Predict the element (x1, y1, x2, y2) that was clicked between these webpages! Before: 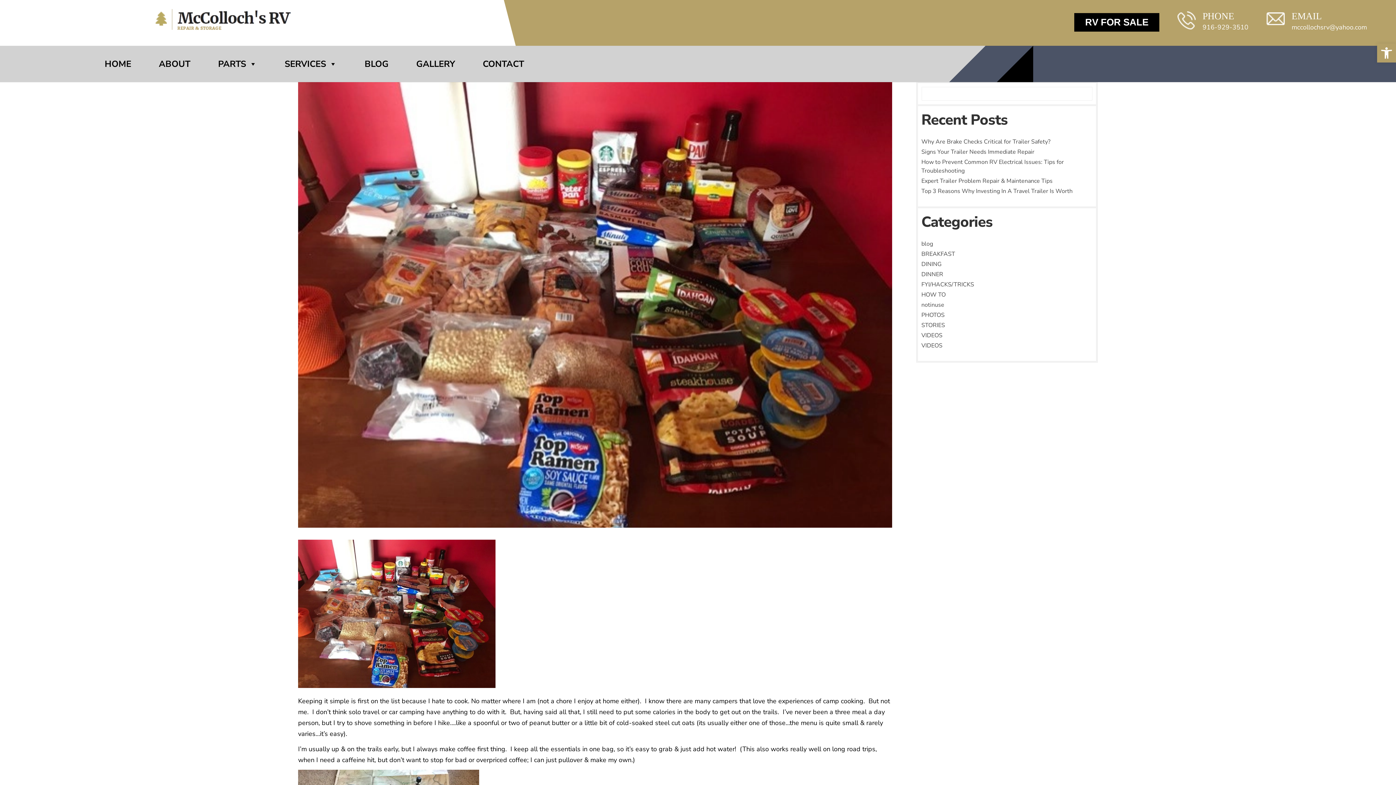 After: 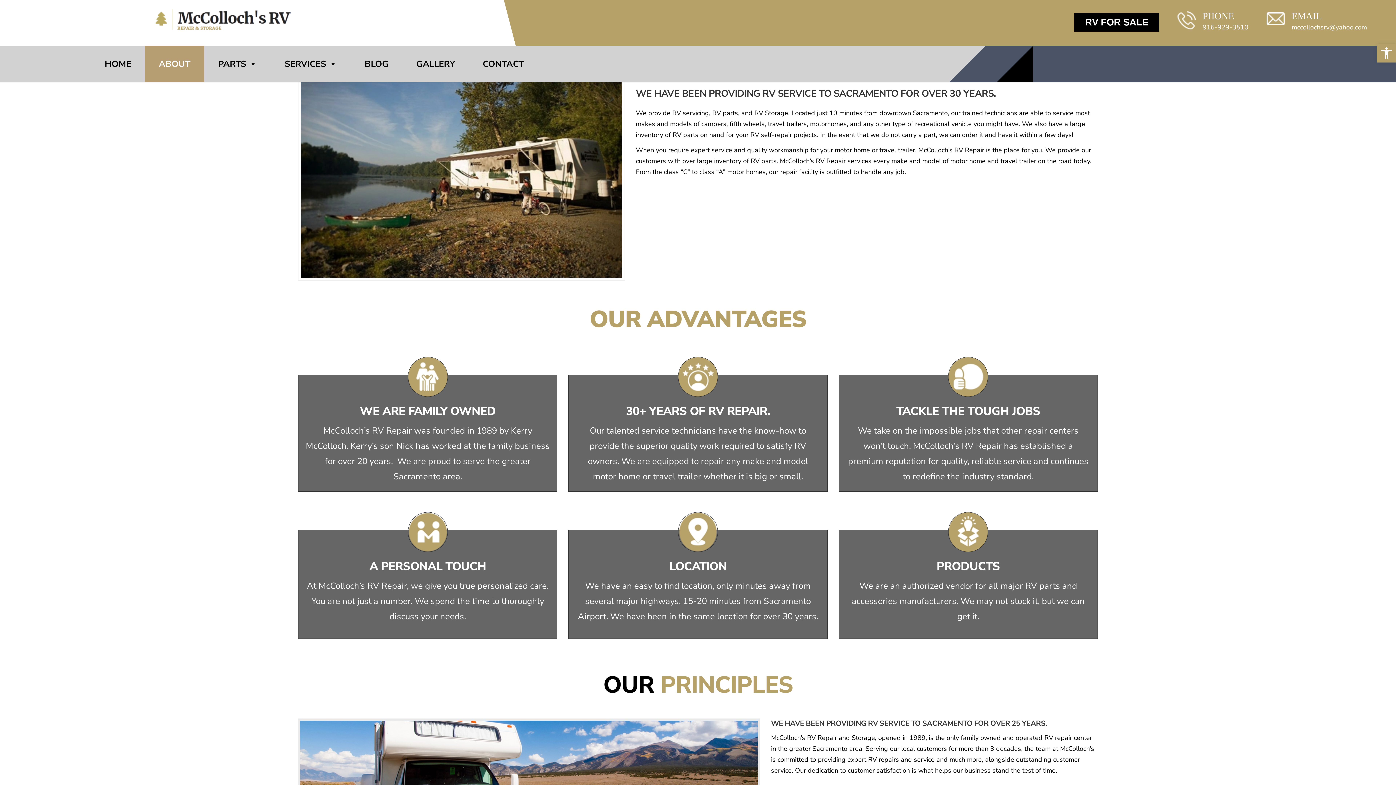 Action: bbox: (145, 45, 204, 82) label: ABOUT